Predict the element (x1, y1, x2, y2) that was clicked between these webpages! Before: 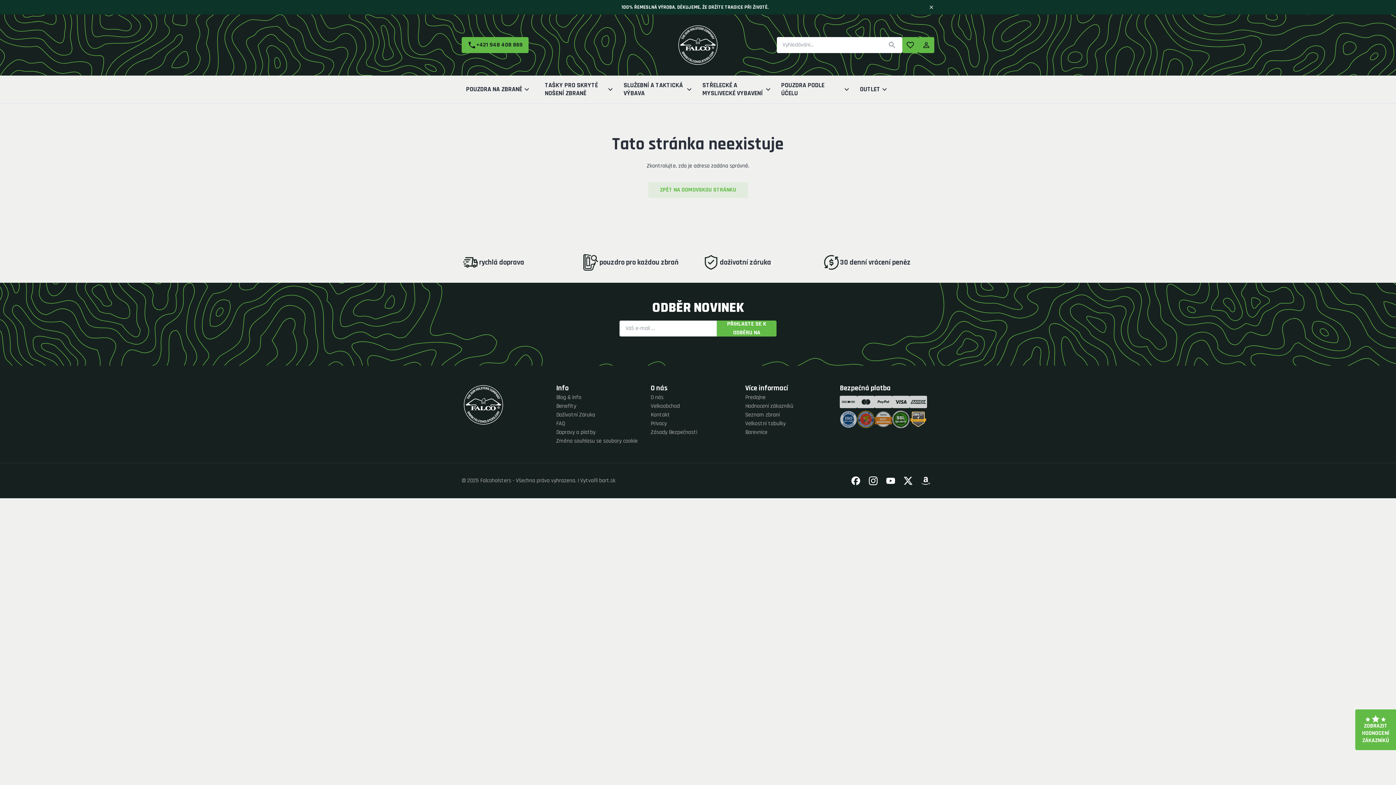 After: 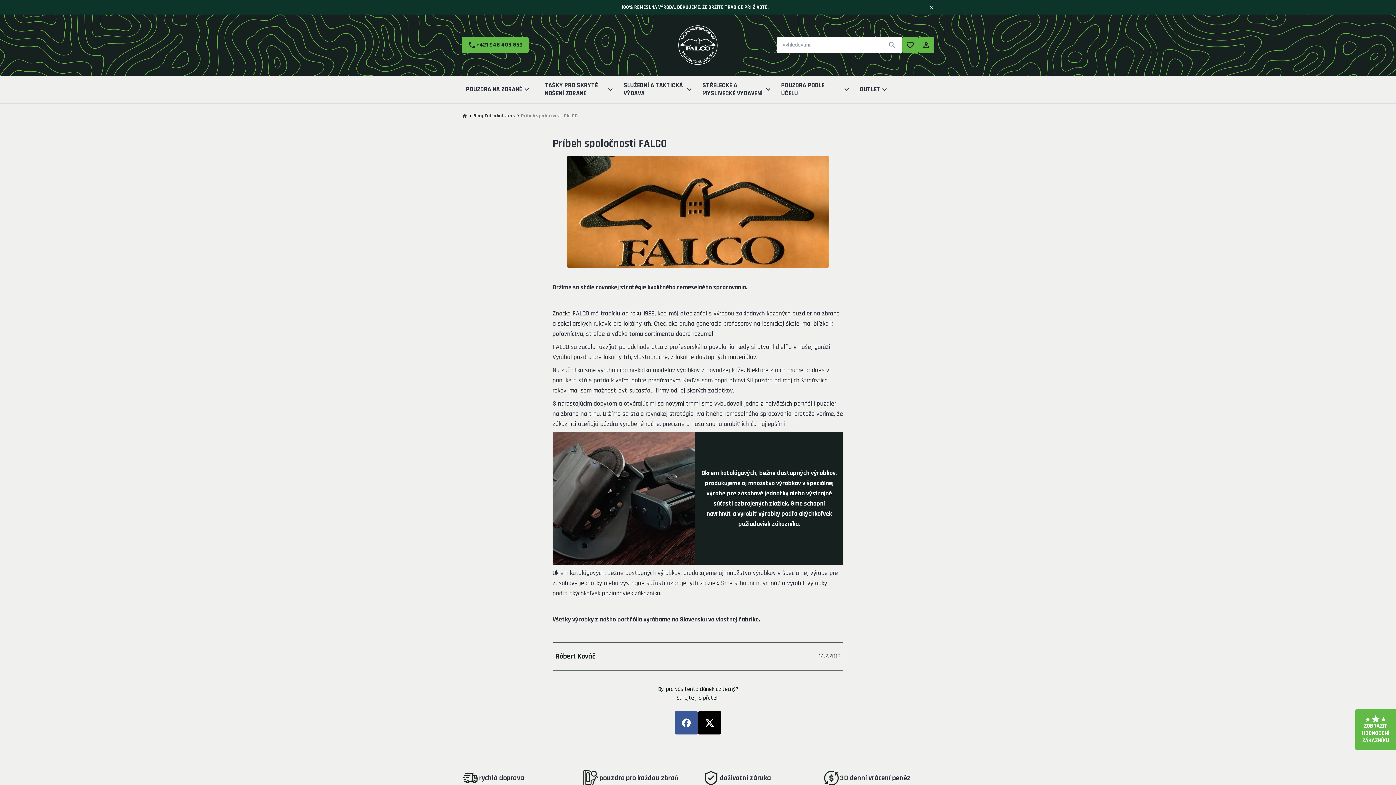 Action: bbox: (650, 393, 663, 402) label: O nás